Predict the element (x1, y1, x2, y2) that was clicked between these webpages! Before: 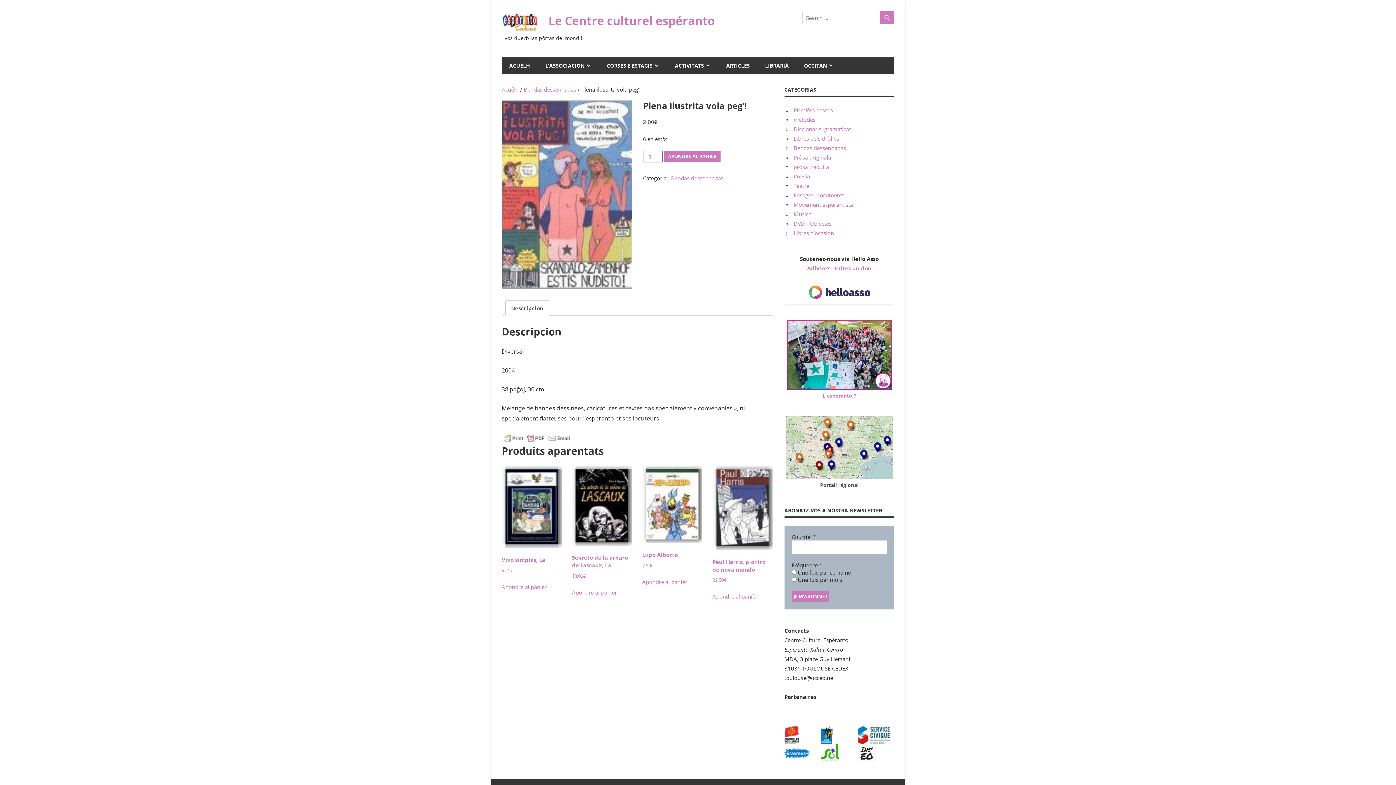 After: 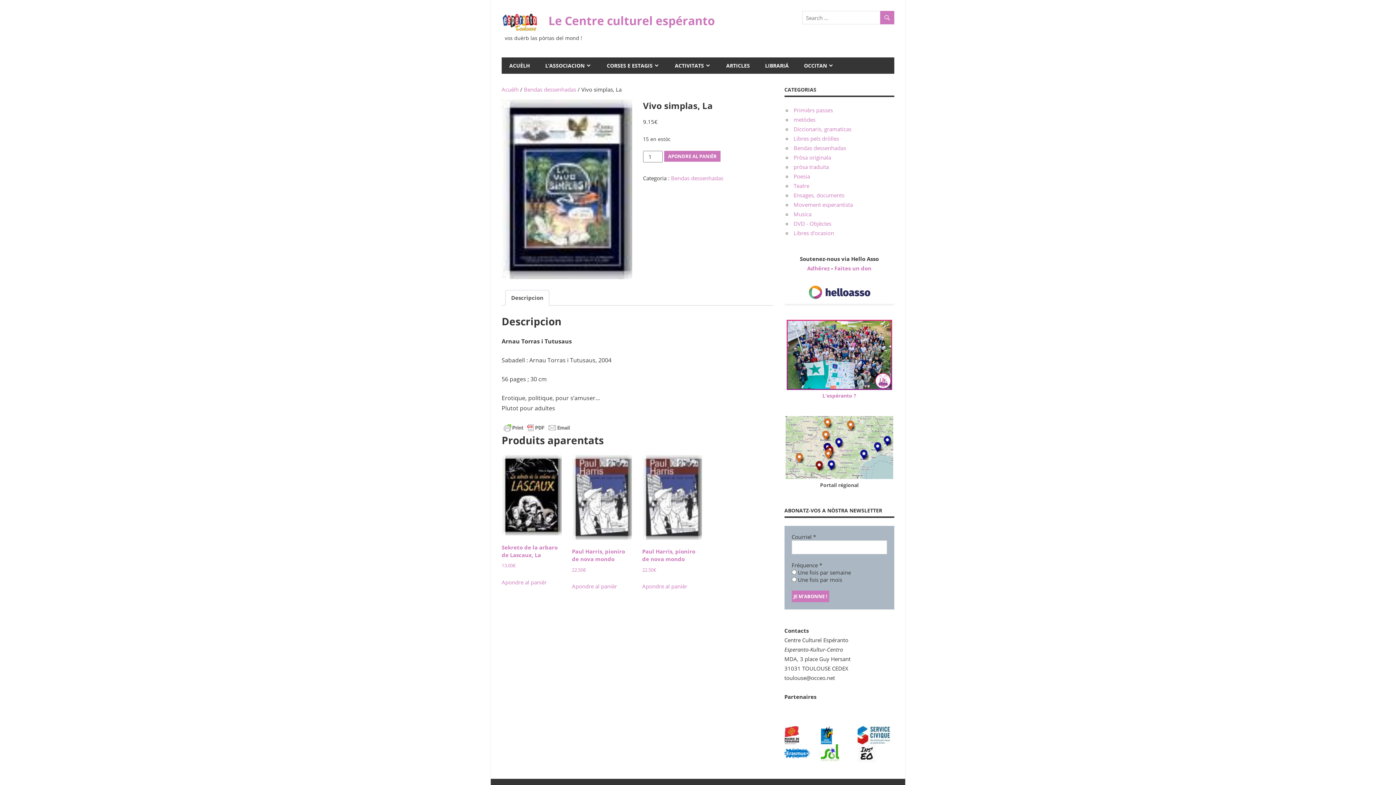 Action: bbox: (501, 465, 561, 574) label: Vivo simplas, La
9.15€